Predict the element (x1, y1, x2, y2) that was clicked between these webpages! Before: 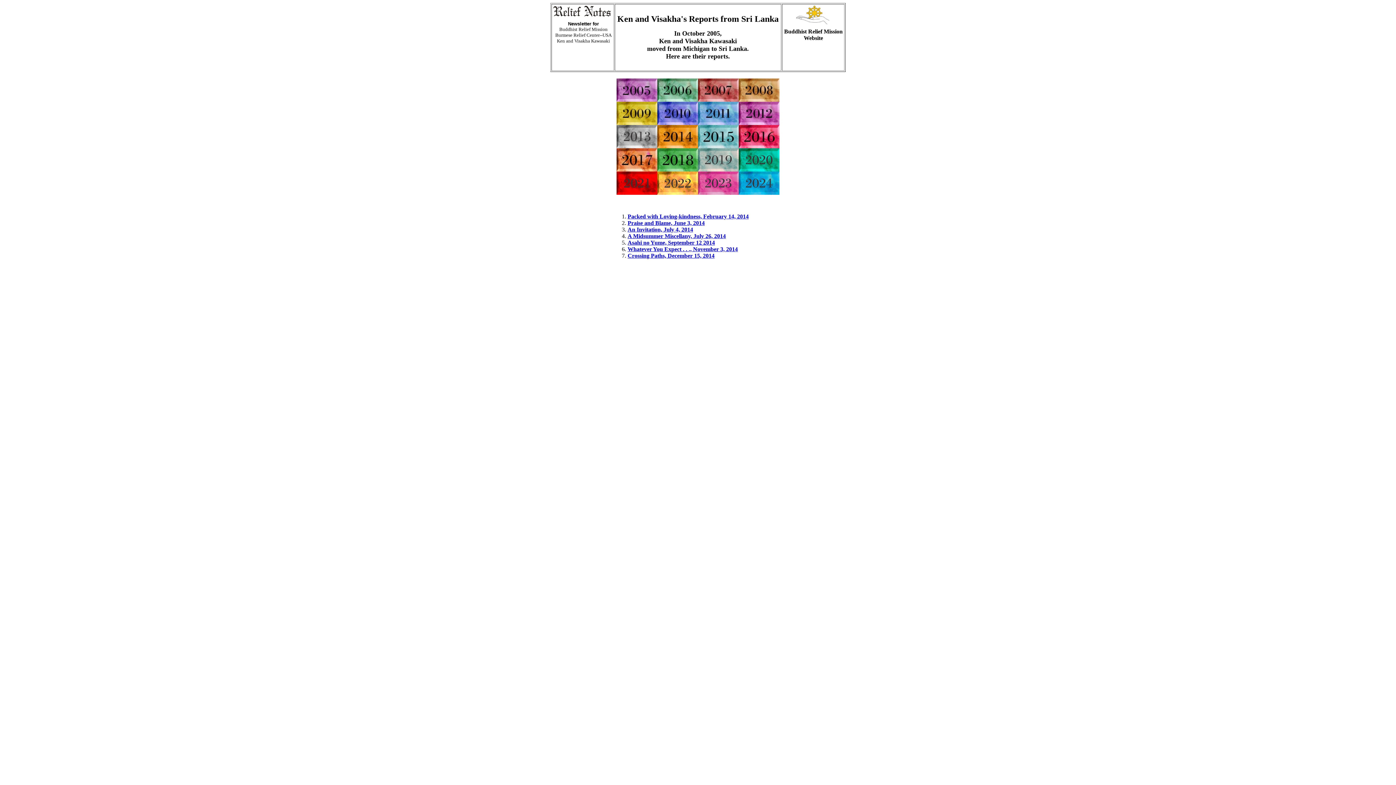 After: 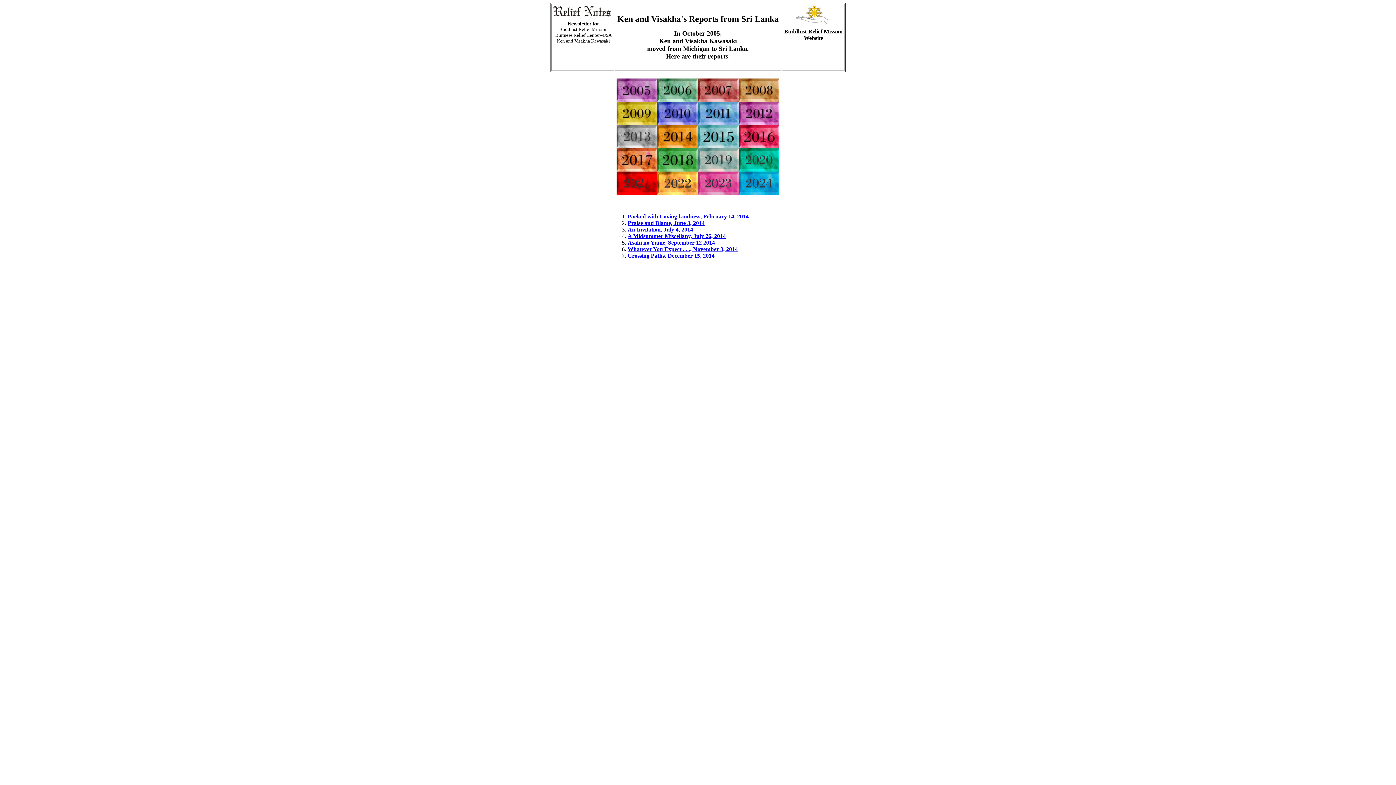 Action: bbox: (657, 143, 698, 149)